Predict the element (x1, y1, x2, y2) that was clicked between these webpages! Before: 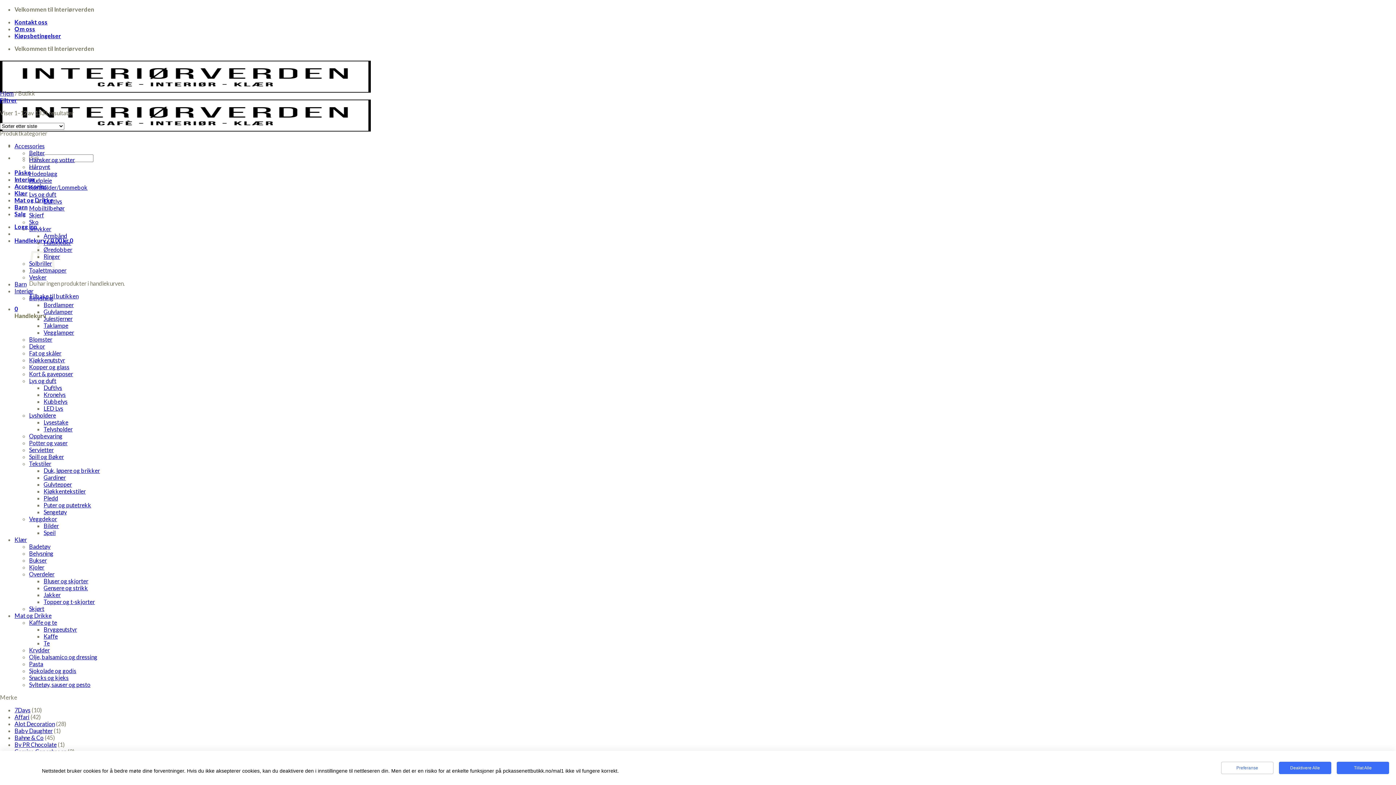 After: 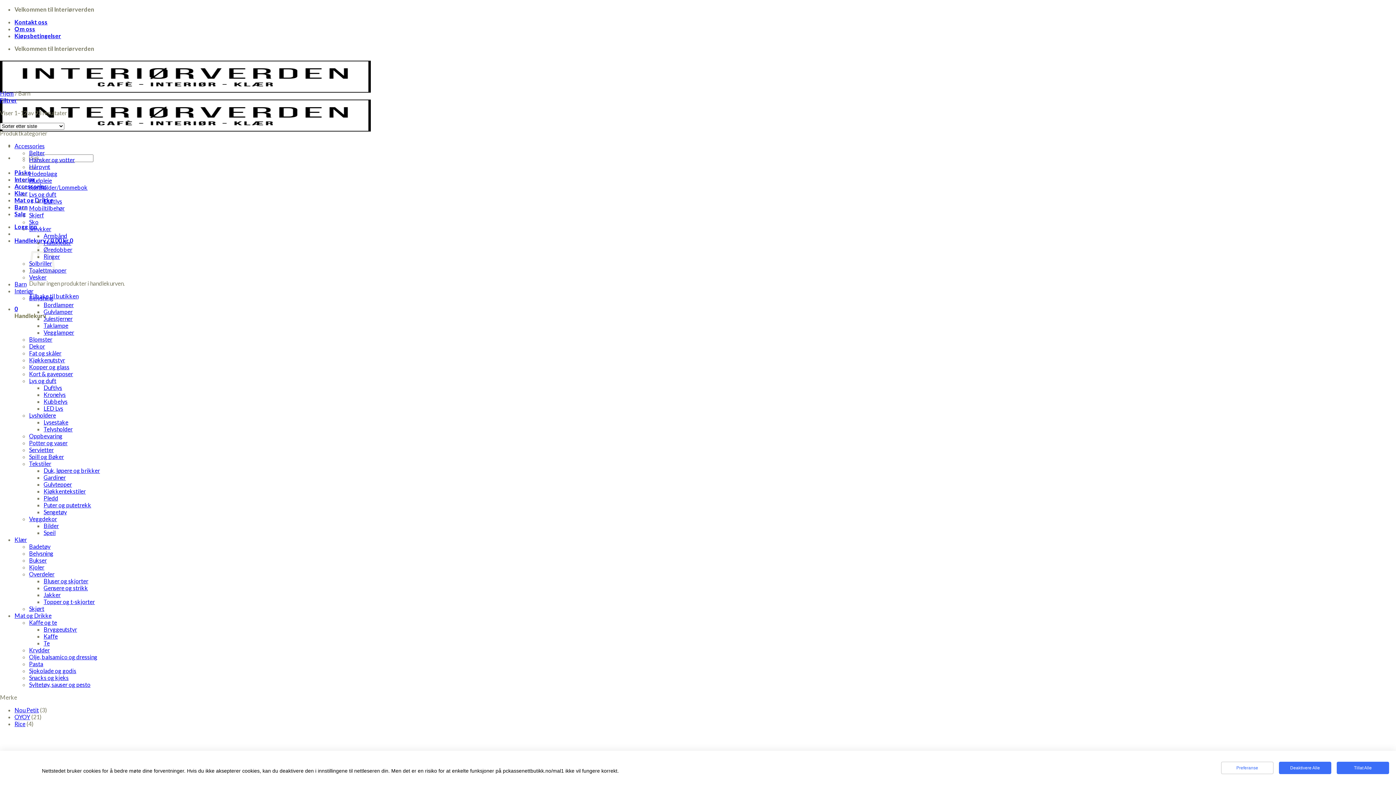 Action: bbox: (14, 280, 26, 287) label: Barn